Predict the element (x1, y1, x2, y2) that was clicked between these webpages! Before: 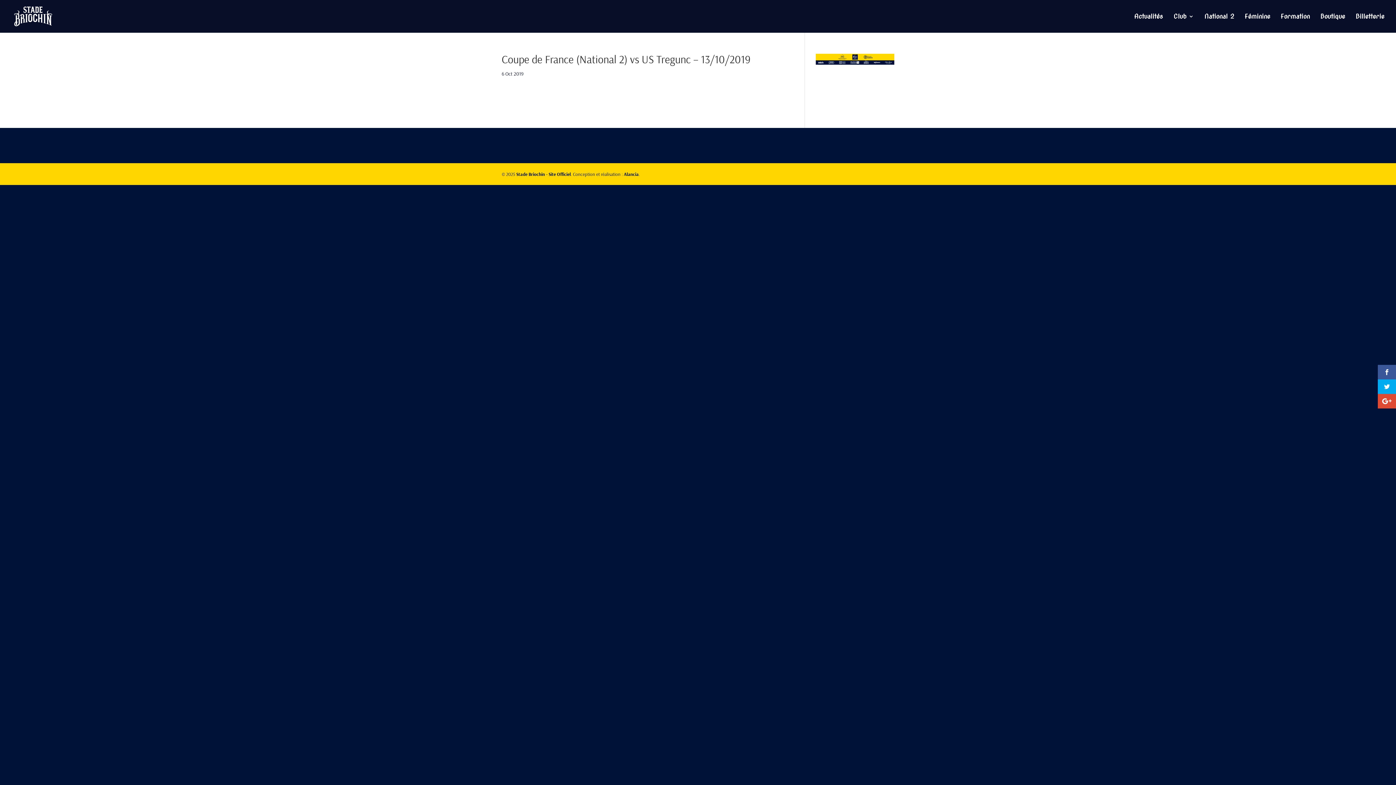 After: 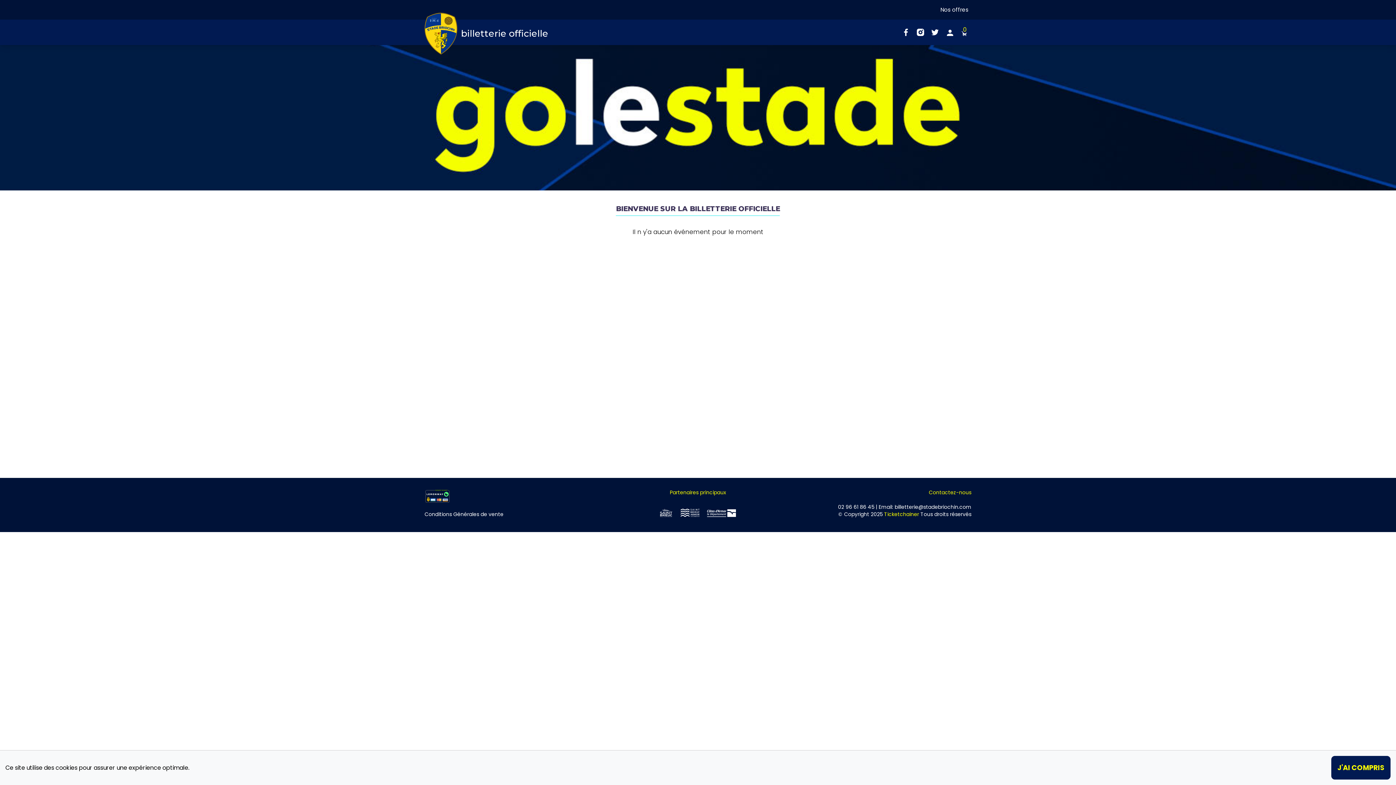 Action: label: Billetterie bbox: (1356, 13, 1384, 32)